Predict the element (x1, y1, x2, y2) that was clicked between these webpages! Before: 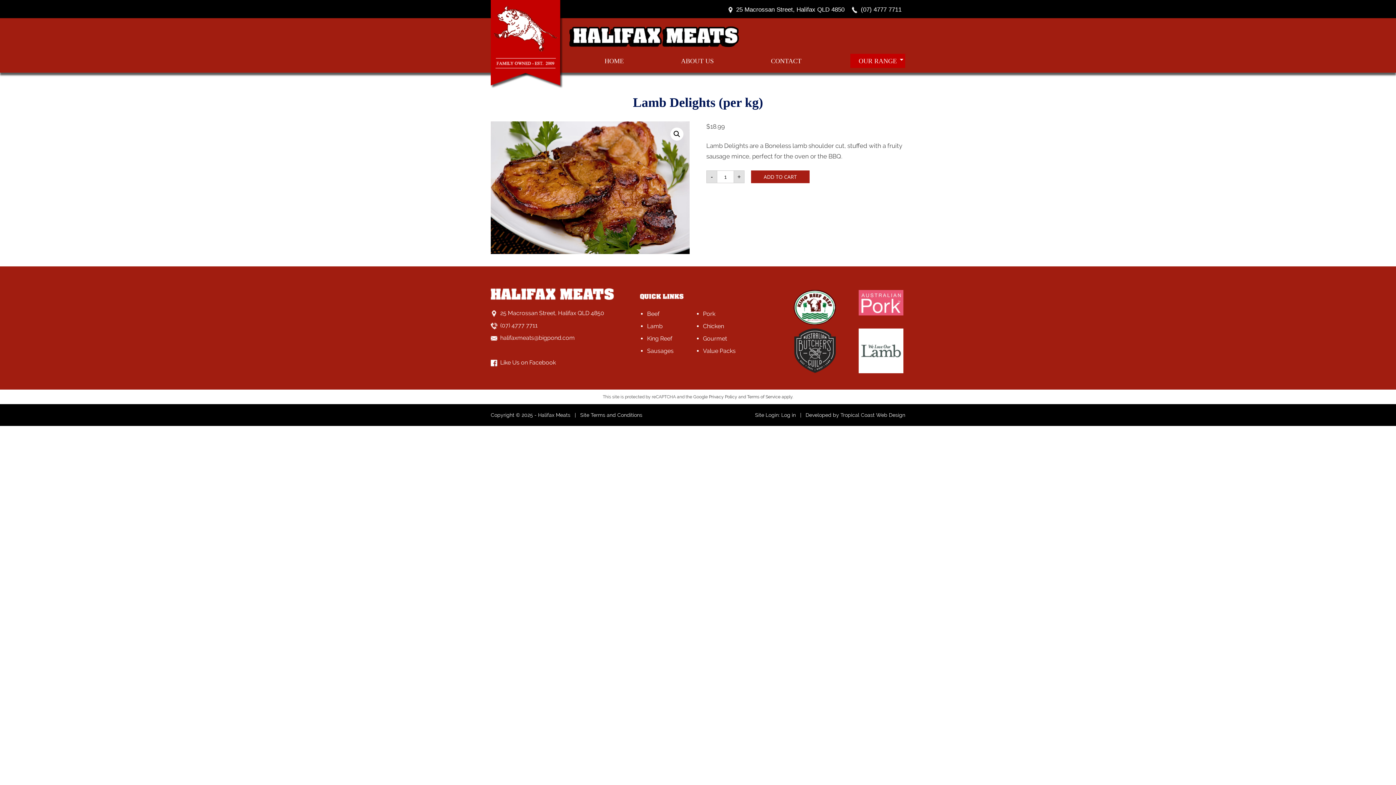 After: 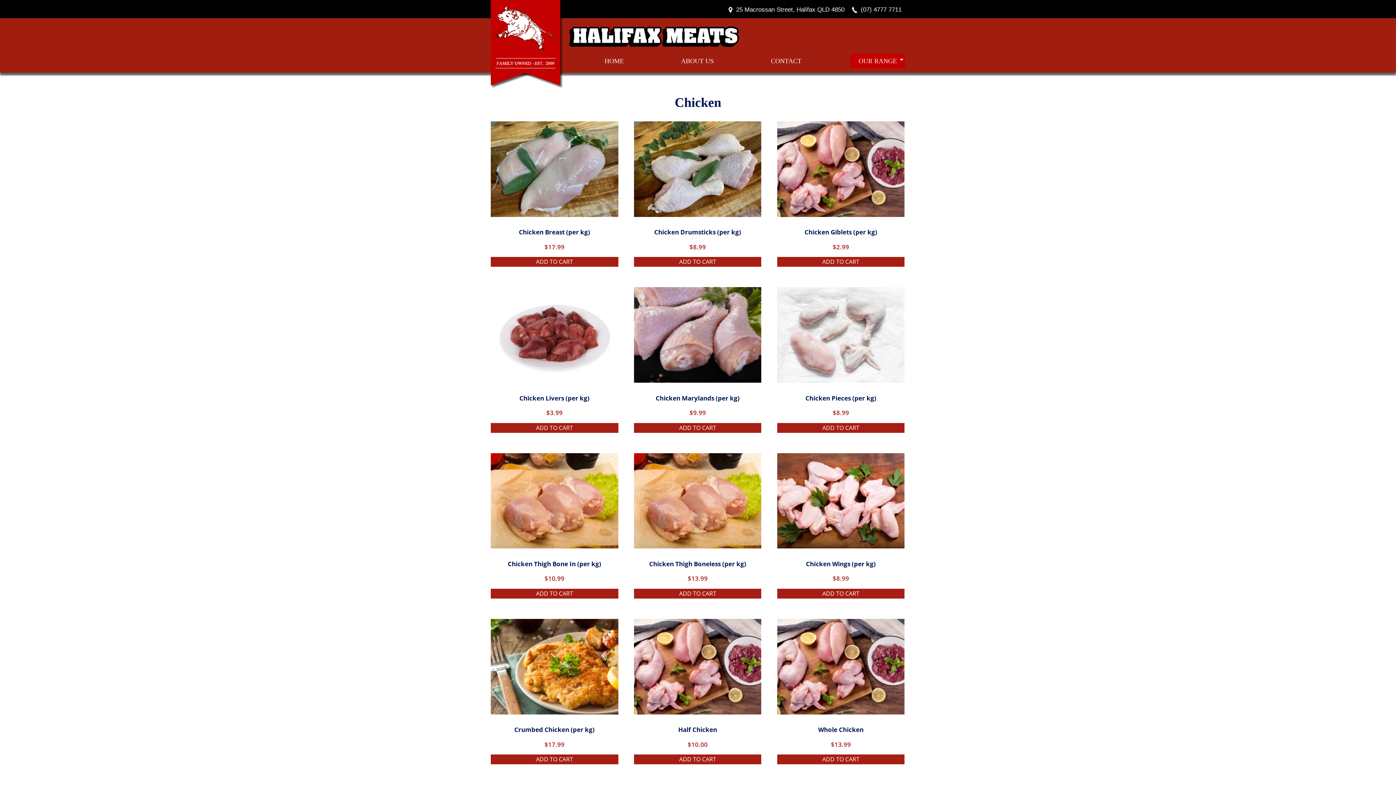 Action: label: Chicken bbox: (703, 319, 758, 332)